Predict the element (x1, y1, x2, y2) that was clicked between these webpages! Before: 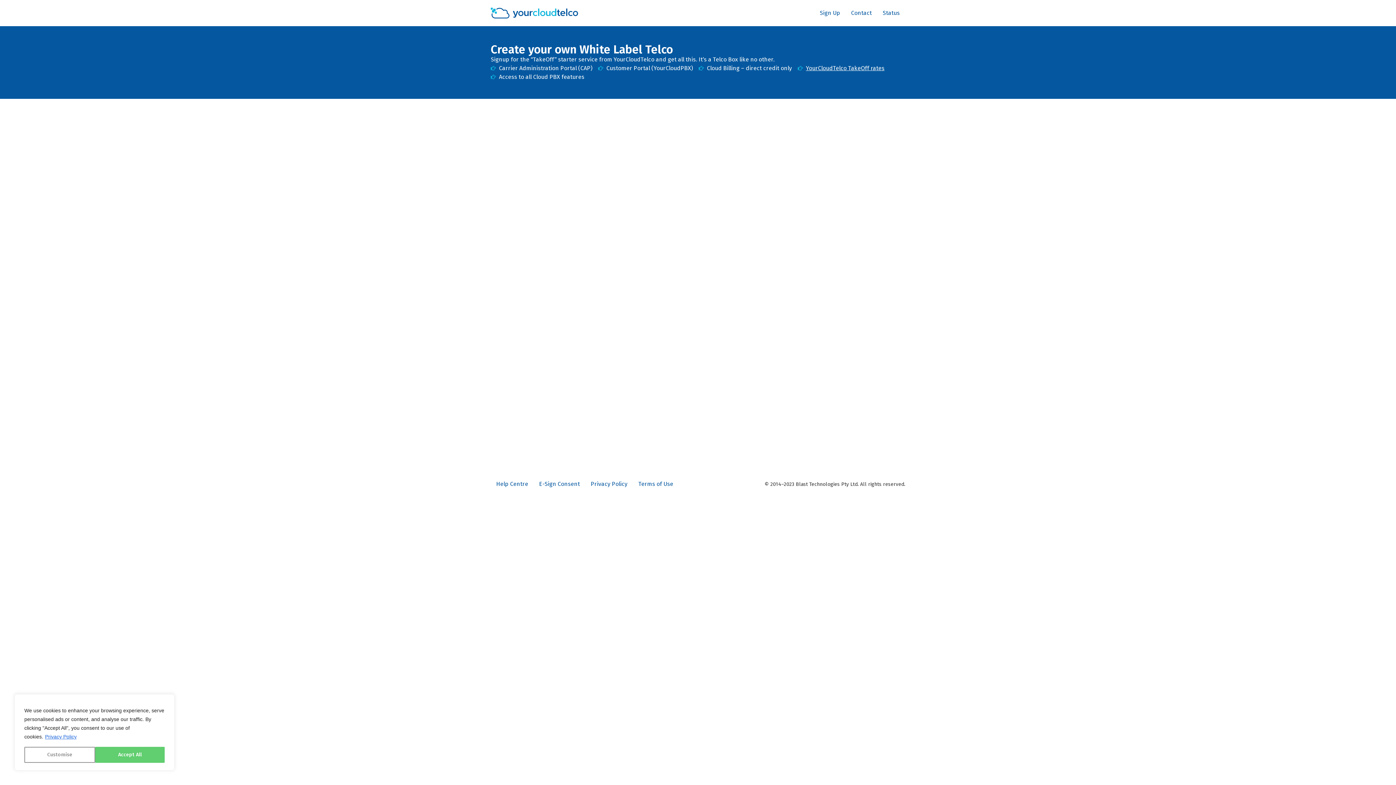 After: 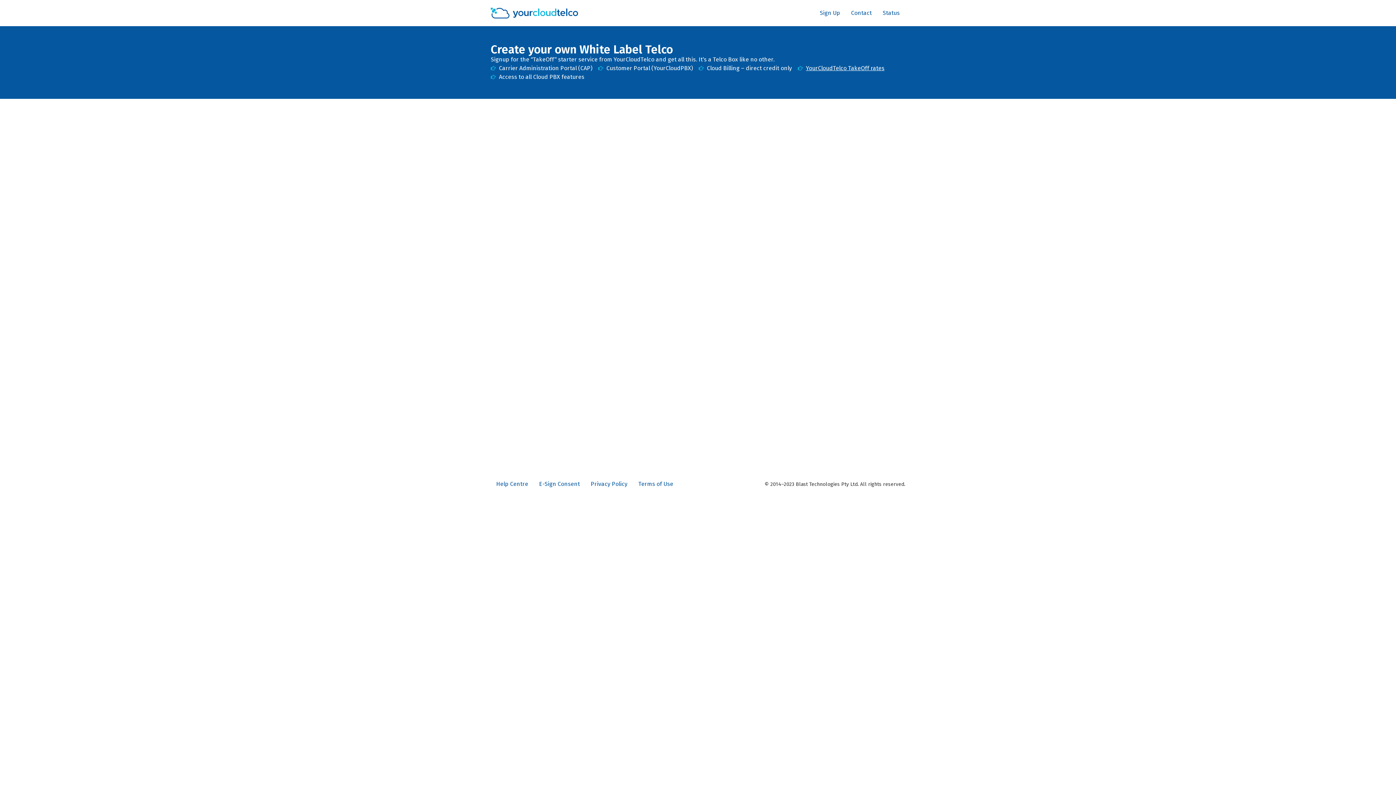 Action: bbox: (95, 747, 164, 763) label: Accept All